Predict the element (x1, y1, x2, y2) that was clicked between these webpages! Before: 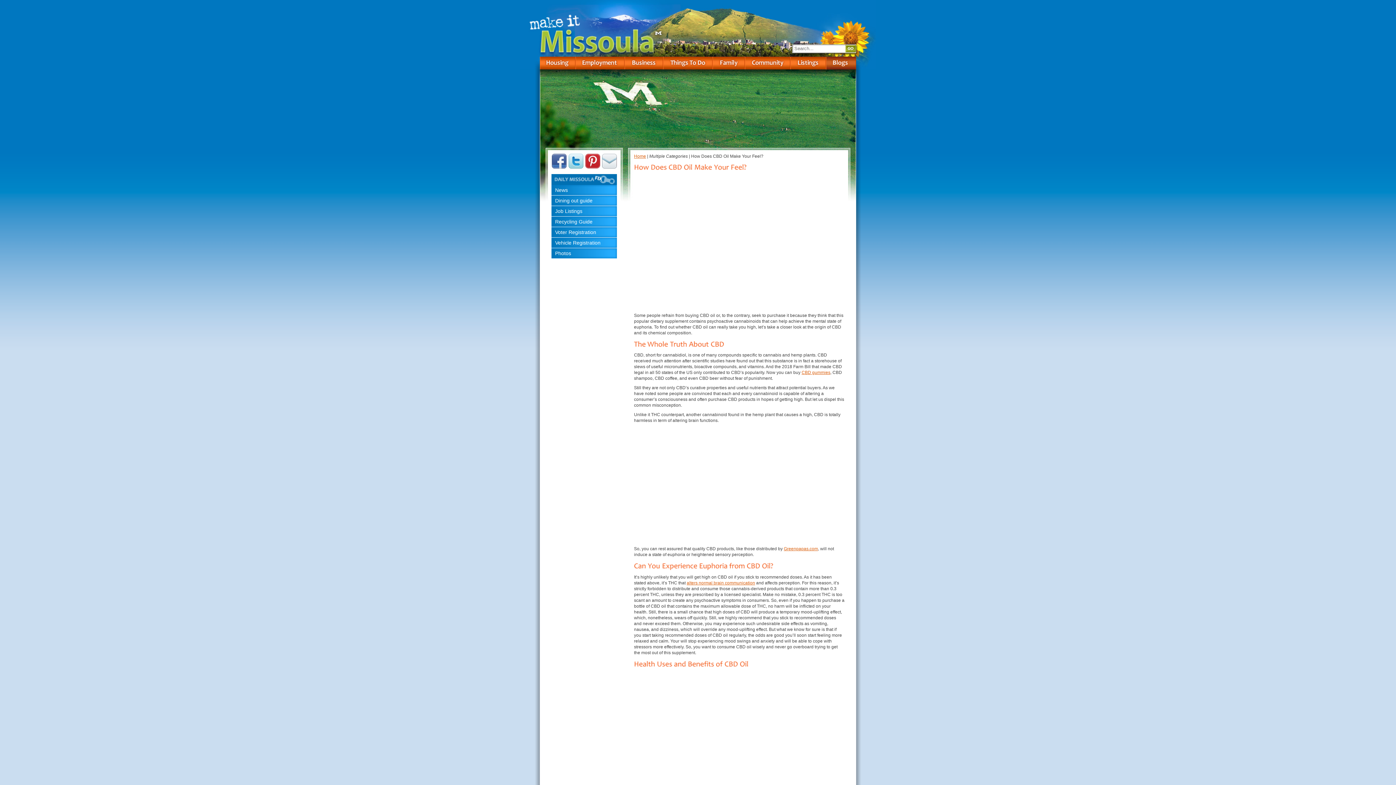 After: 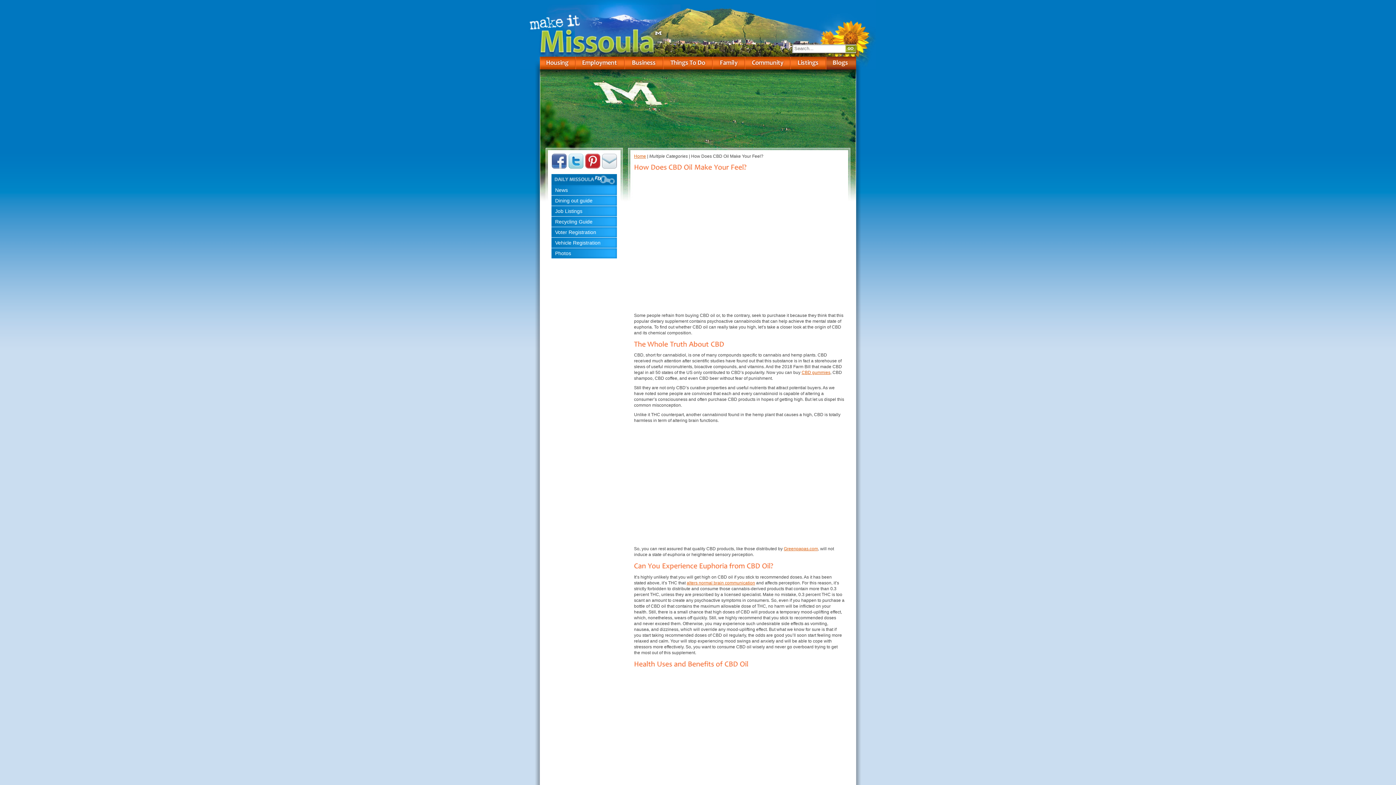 Action: bbox: (585, 153, 600, 168)